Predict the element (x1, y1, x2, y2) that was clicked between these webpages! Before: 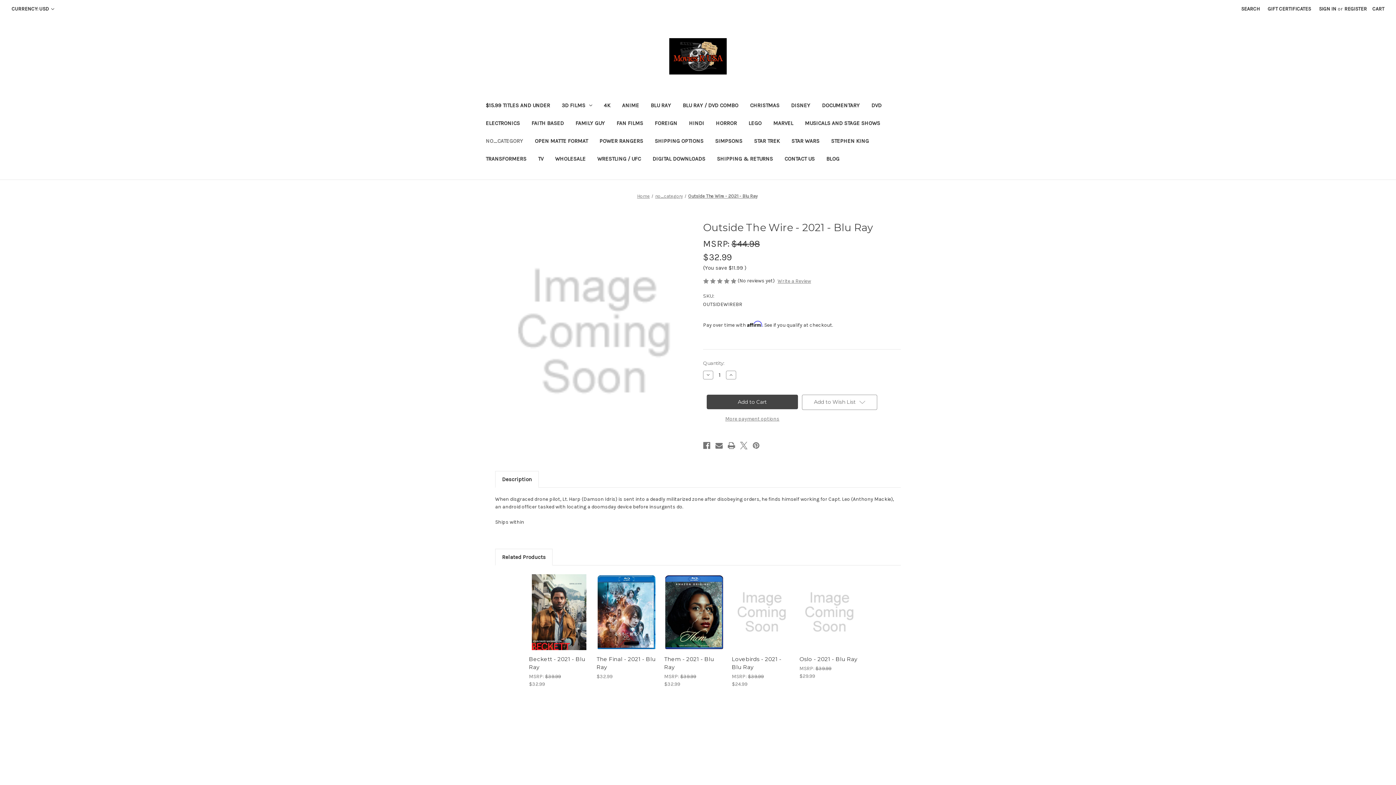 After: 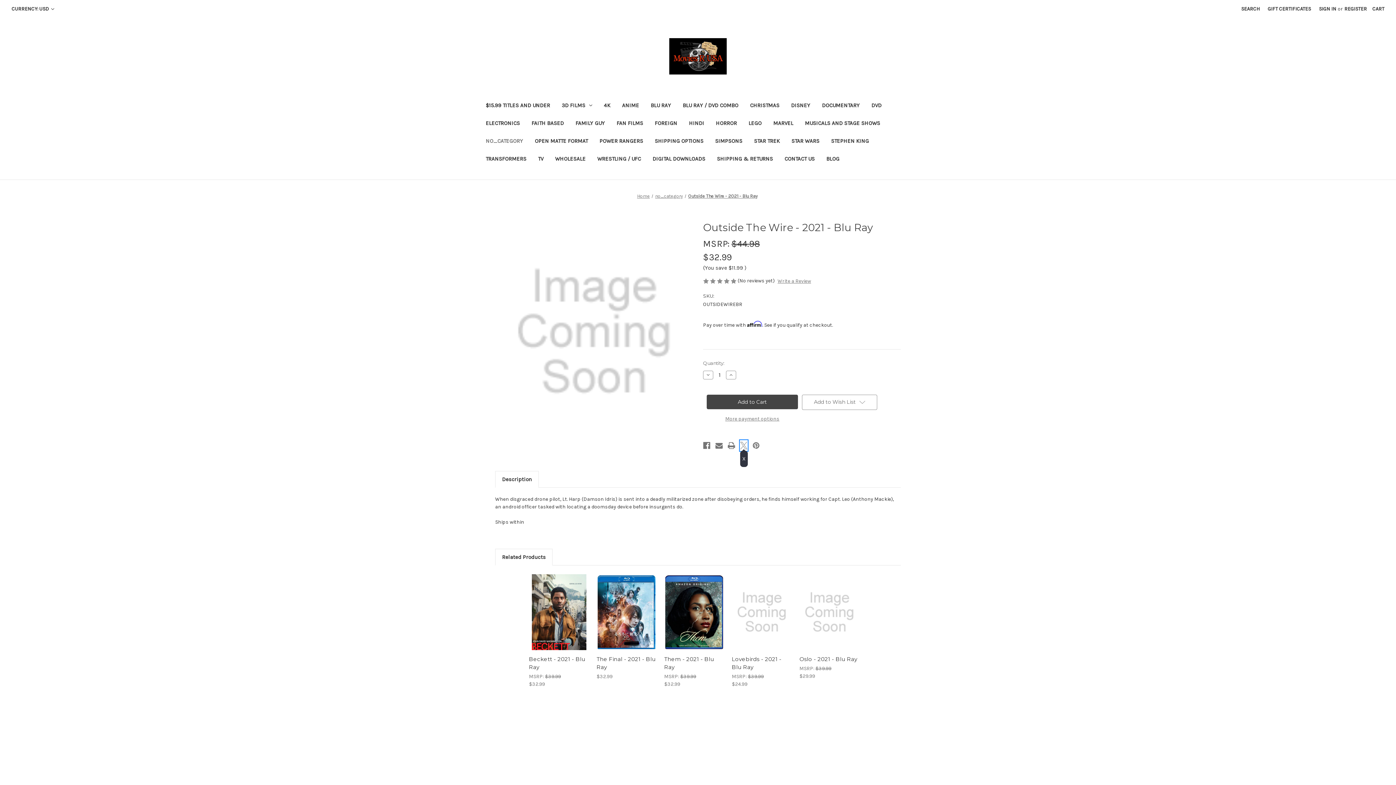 Action: bbox: (740, 440, 747, 451) label: X